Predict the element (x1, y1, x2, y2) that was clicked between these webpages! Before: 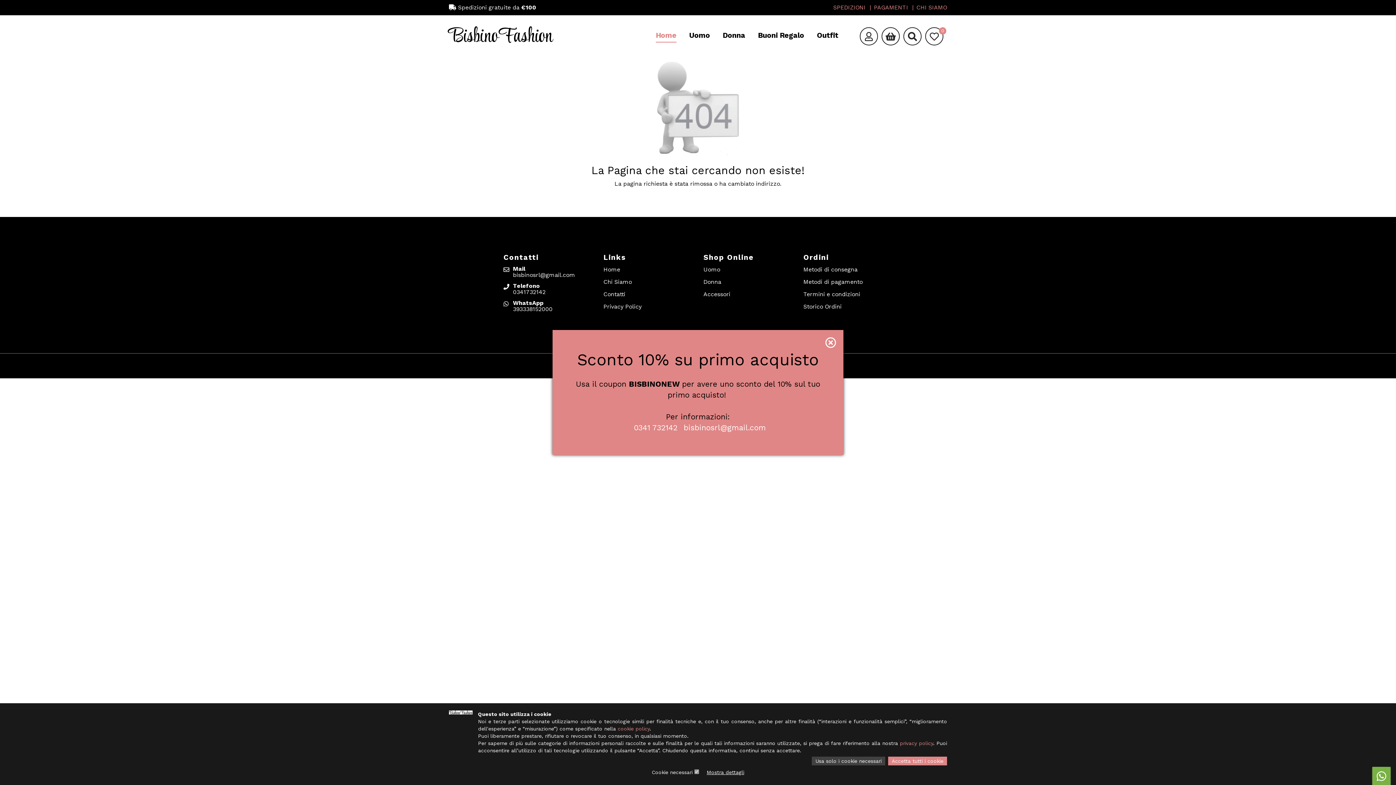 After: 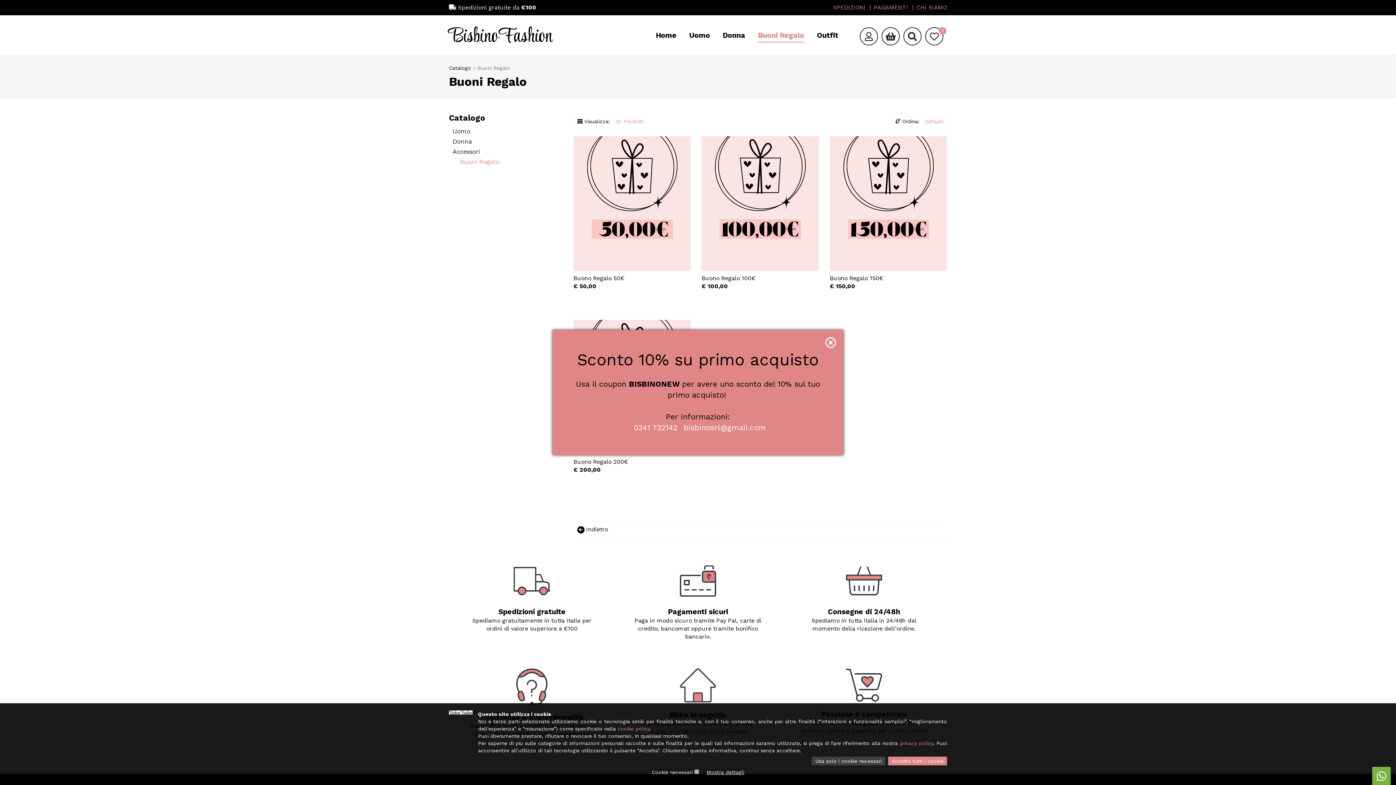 Action: bbox: (752, 15, 809, 55) label: Buoni Regalo